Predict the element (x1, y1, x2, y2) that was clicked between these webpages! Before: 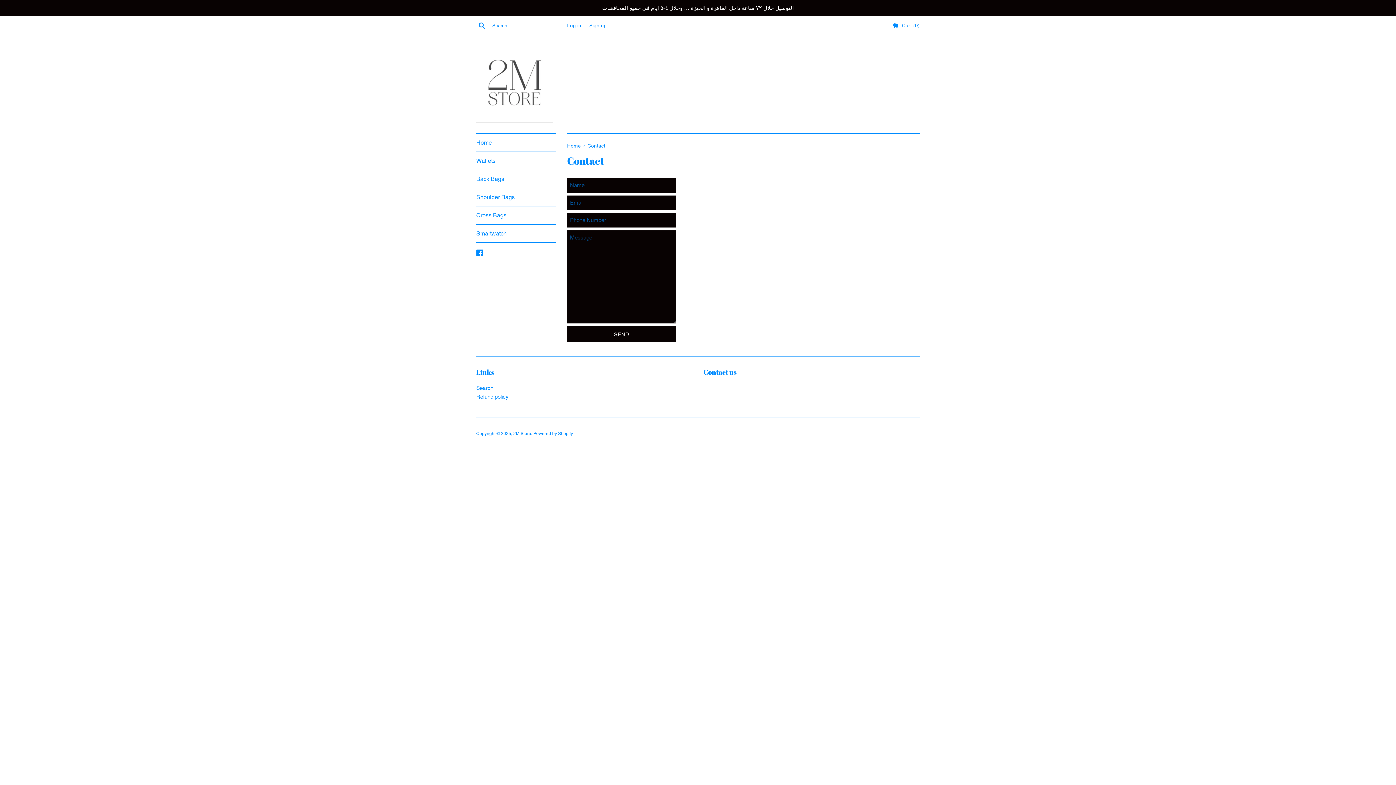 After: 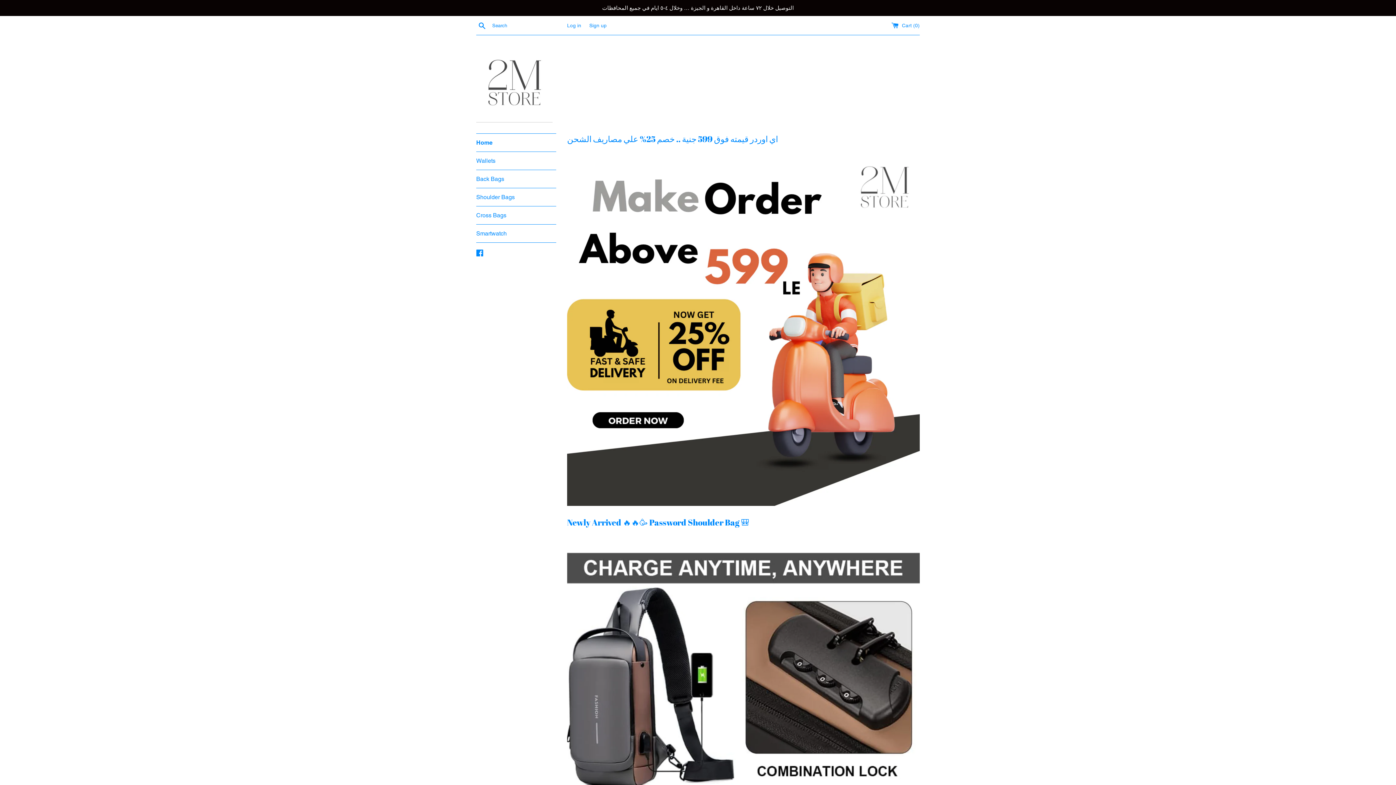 Action: bbox: (476, 46, 552, 122)